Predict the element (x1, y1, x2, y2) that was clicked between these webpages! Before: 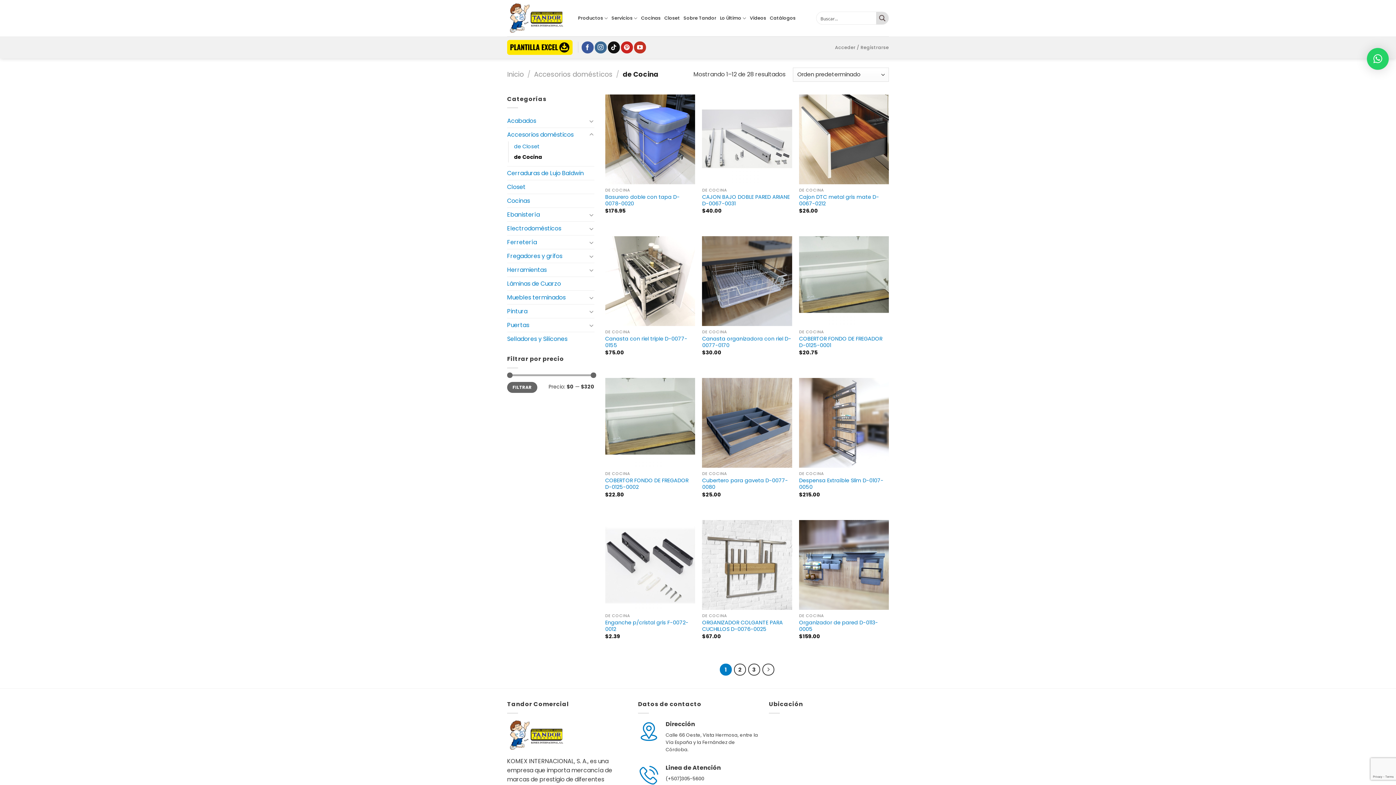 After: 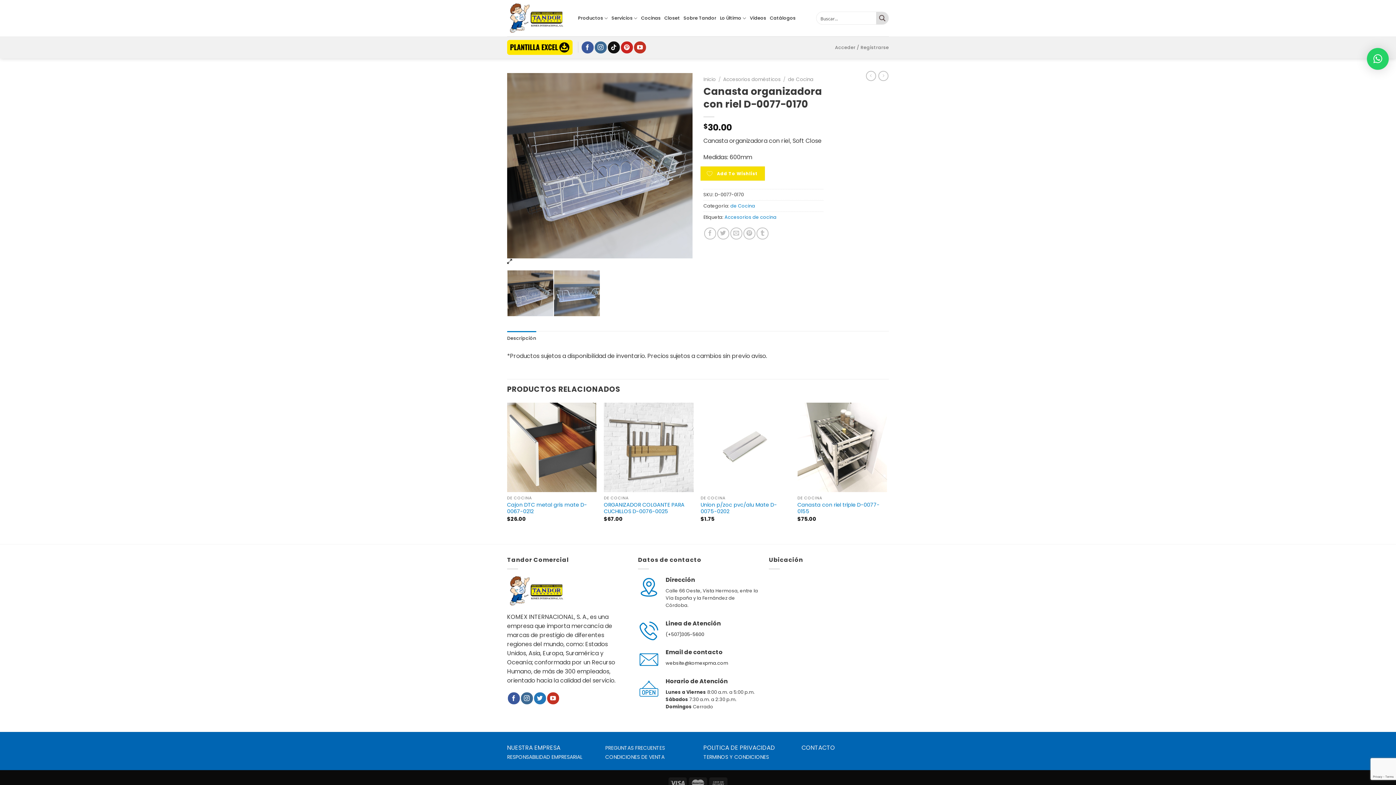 Action: bbox: (702, 335, 792, 348) label: Canasta organizadora con riel D-0077-0170